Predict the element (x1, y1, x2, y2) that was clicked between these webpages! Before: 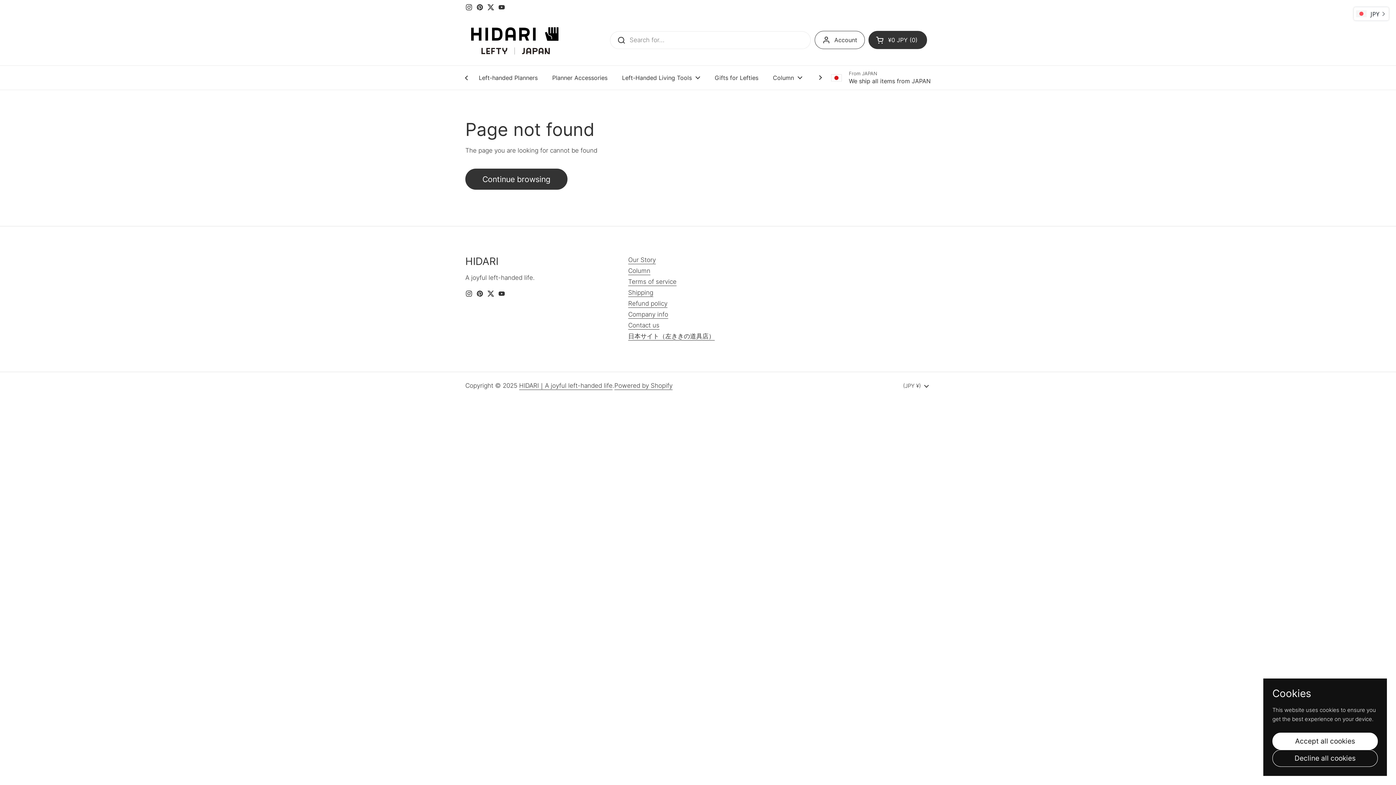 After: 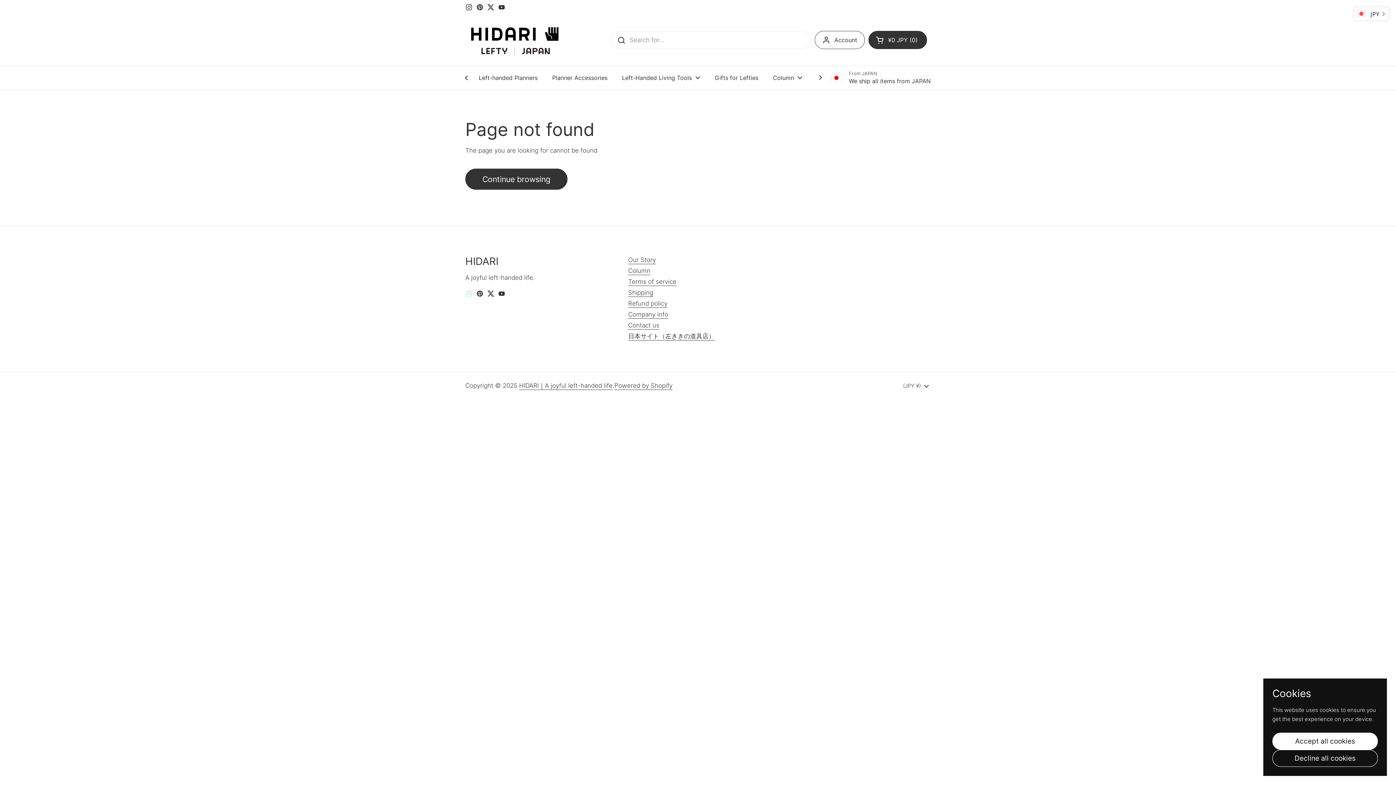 Action: bbox: (465, 290, 472, 297) label: Instagram